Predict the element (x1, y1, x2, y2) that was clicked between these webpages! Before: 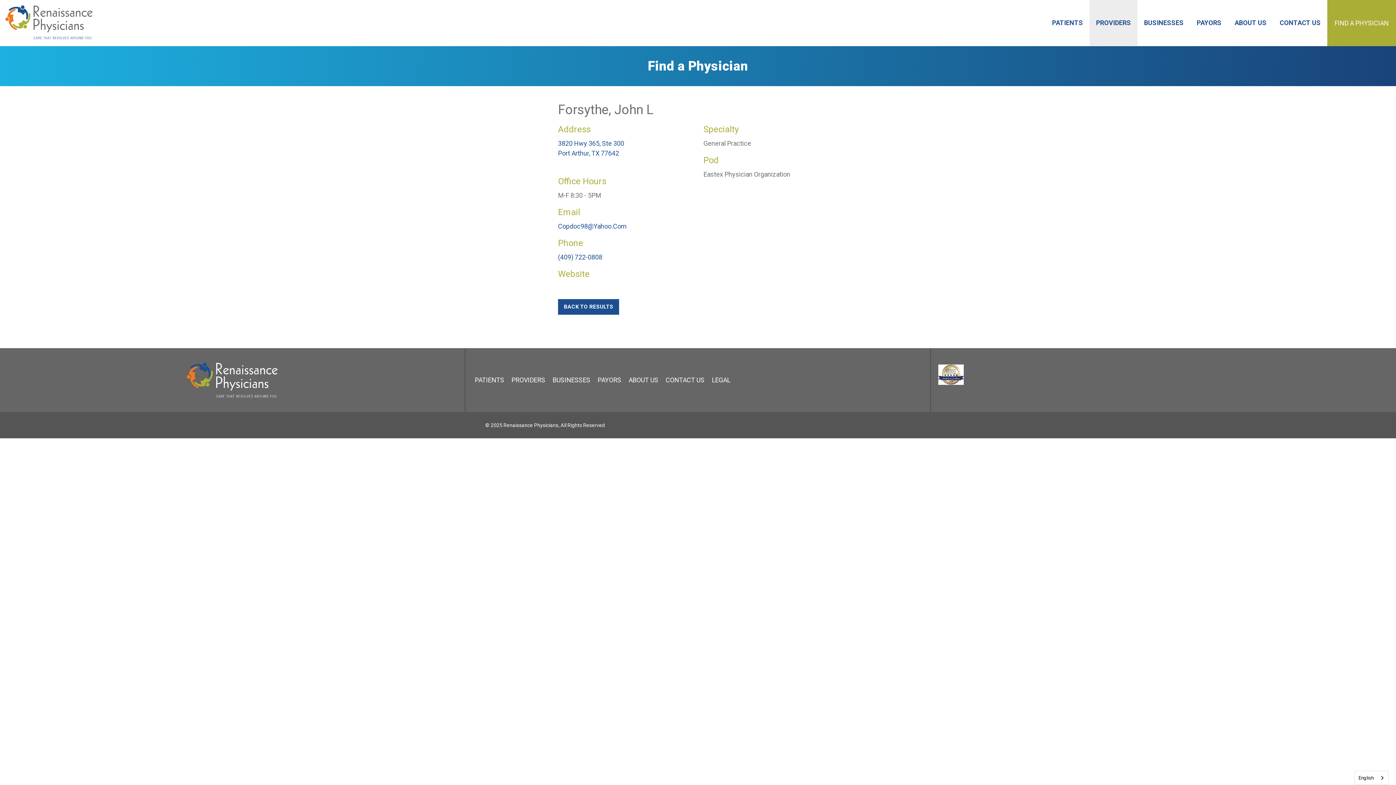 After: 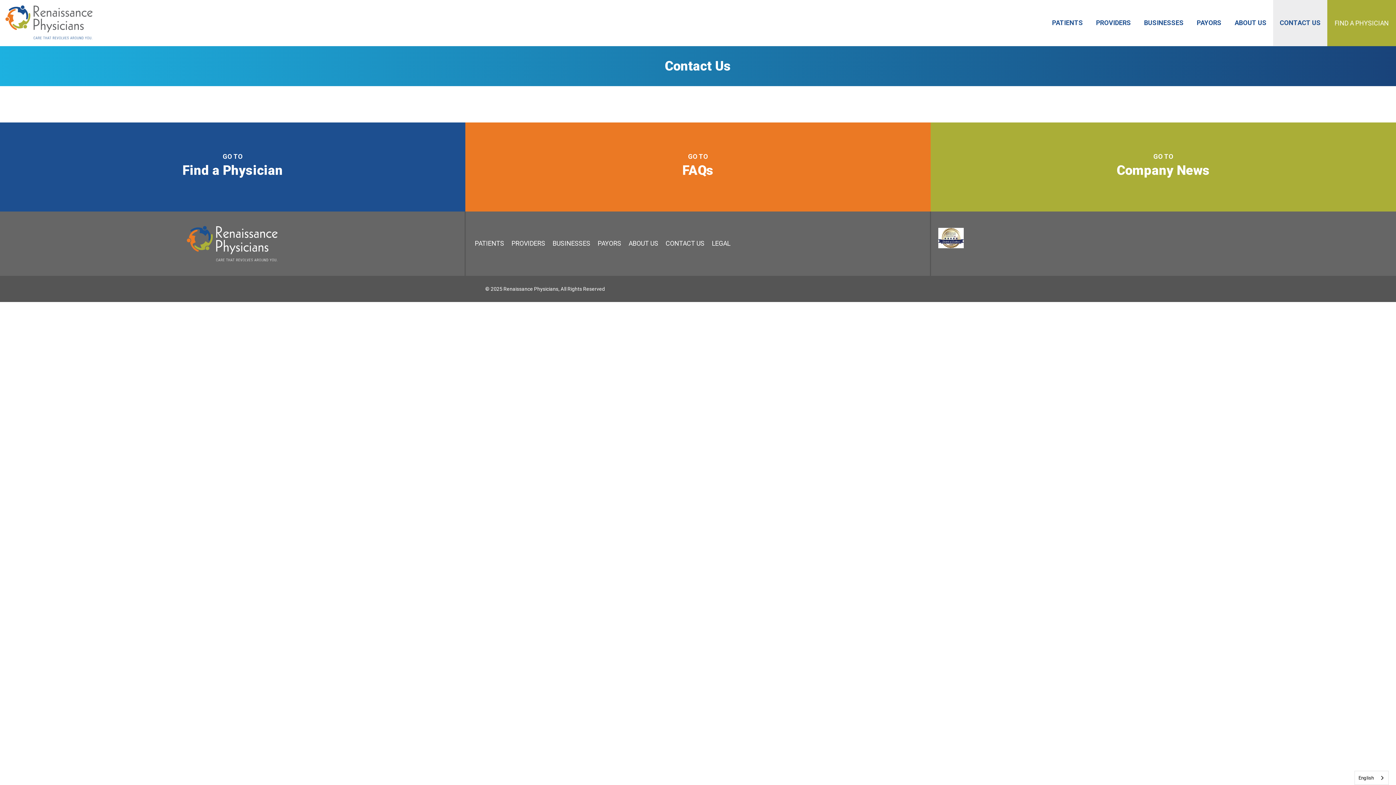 Action: bbox: (662, 375, 708, 385) label: CONTACT US